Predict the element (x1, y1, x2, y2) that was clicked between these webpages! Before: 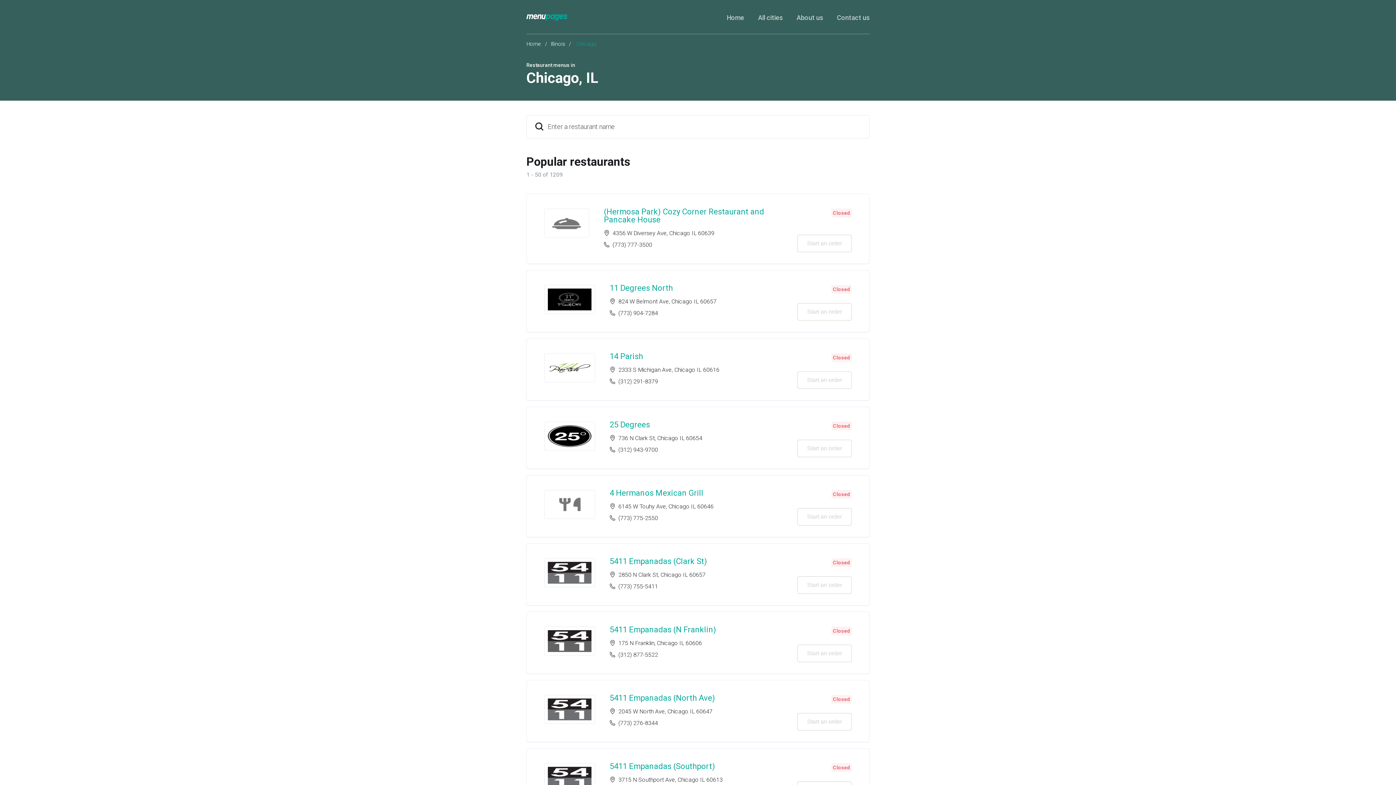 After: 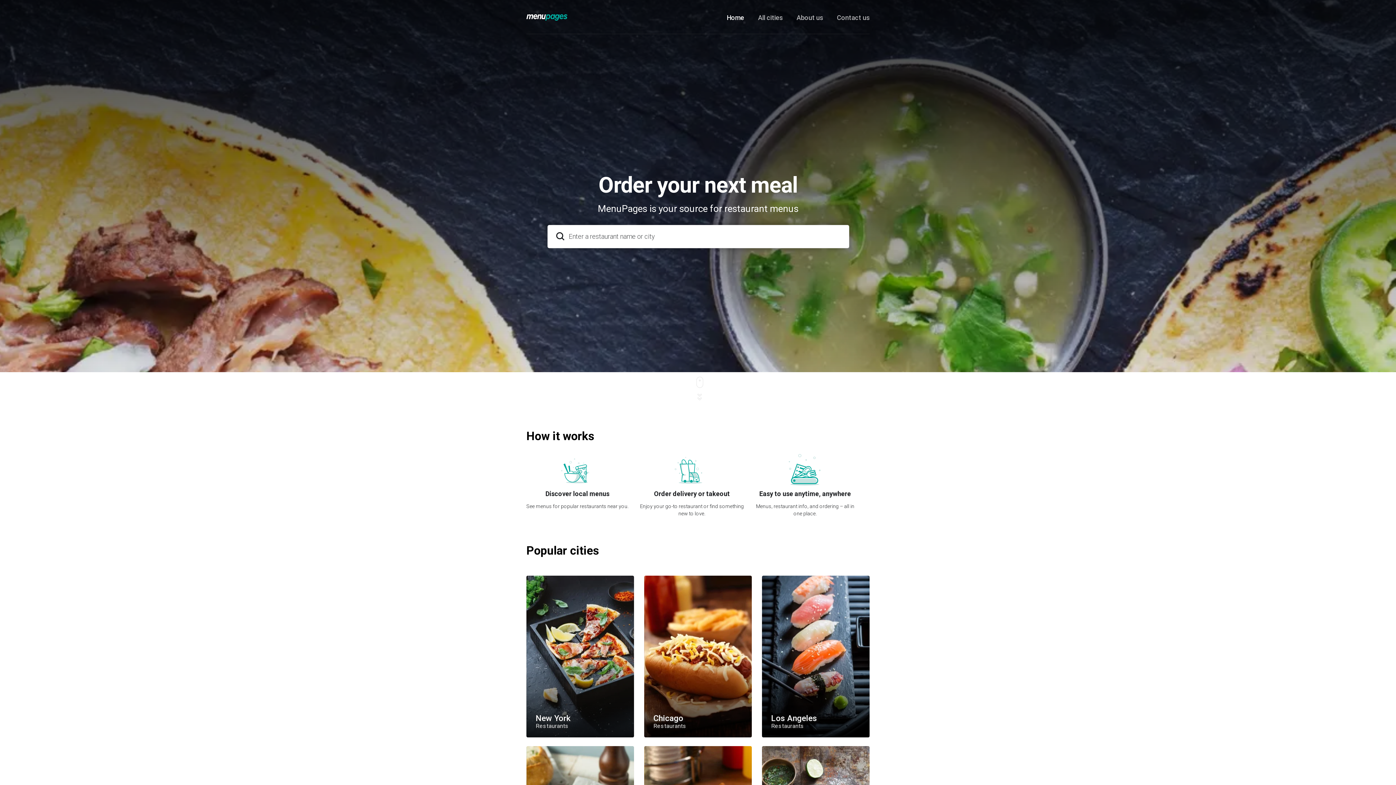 Action: bbox: (526, 40, 541, 47) label: Home